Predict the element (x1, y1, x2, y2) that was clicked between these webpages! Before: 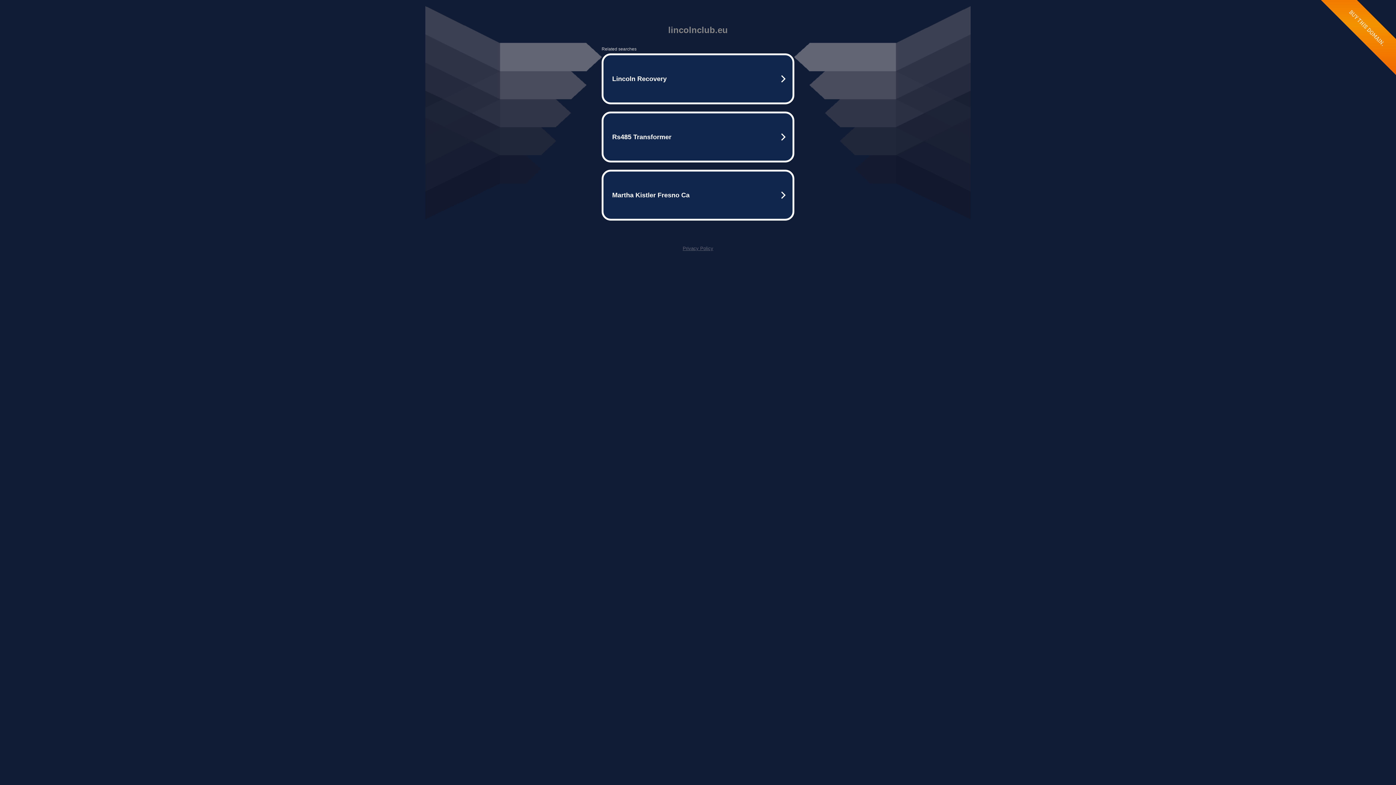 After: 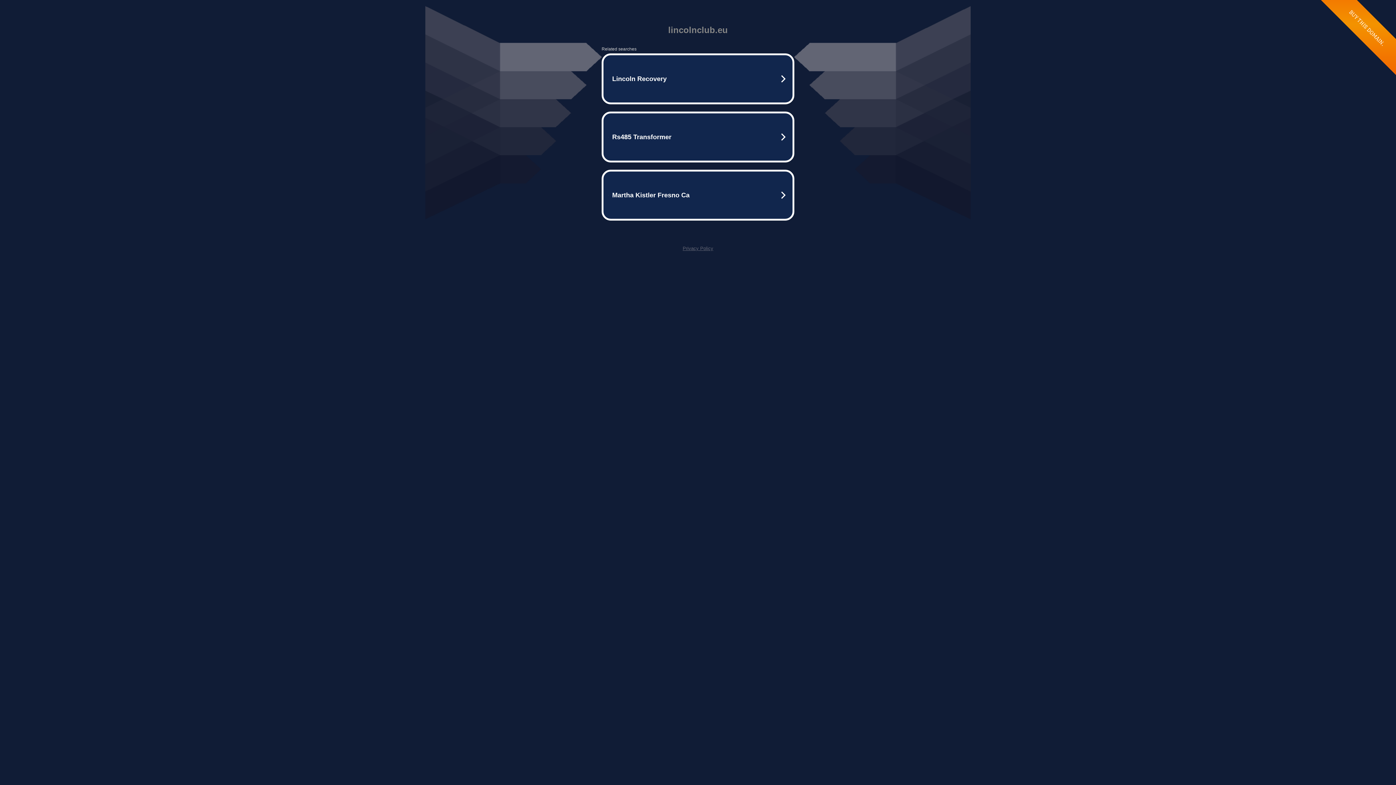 Action: bbox: (682, 245, 713, 251) label: Privacy Policy